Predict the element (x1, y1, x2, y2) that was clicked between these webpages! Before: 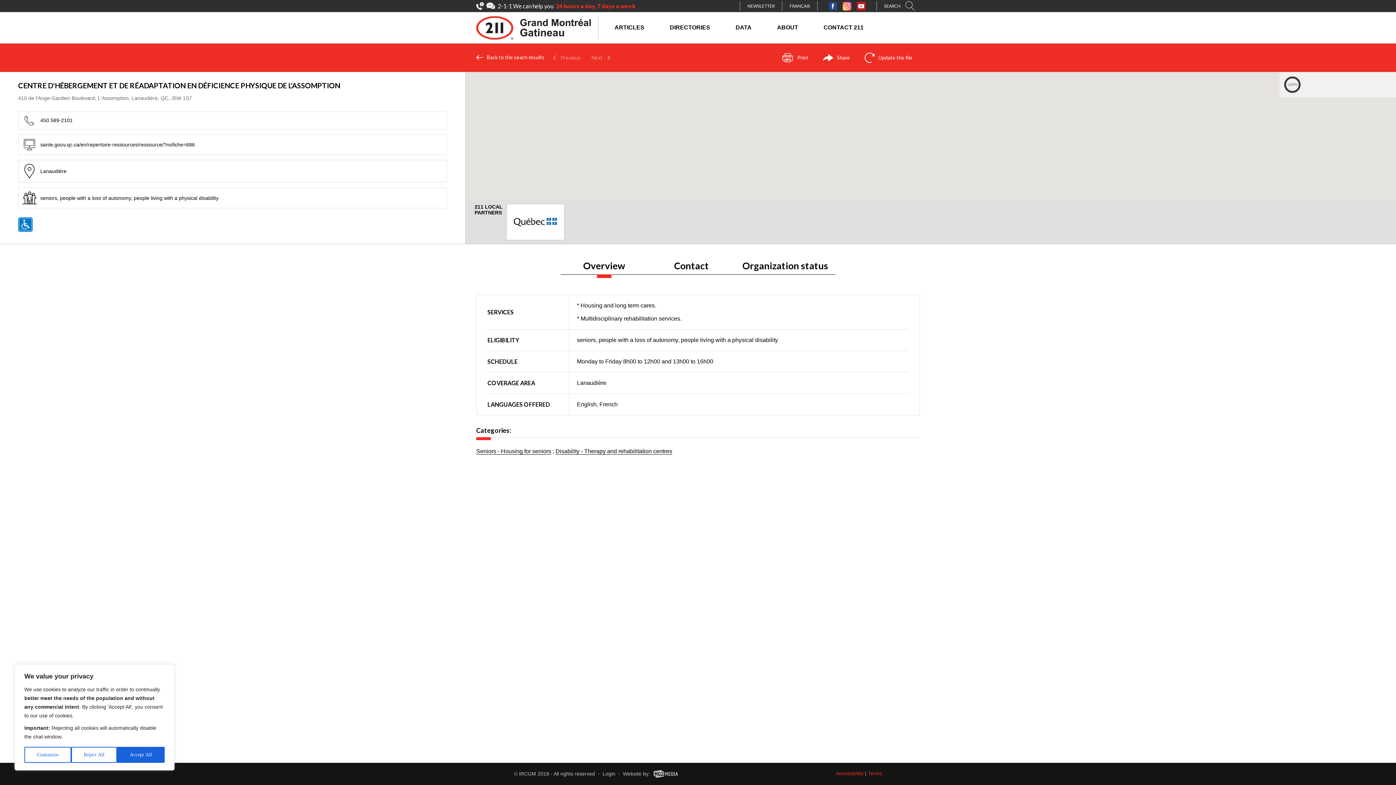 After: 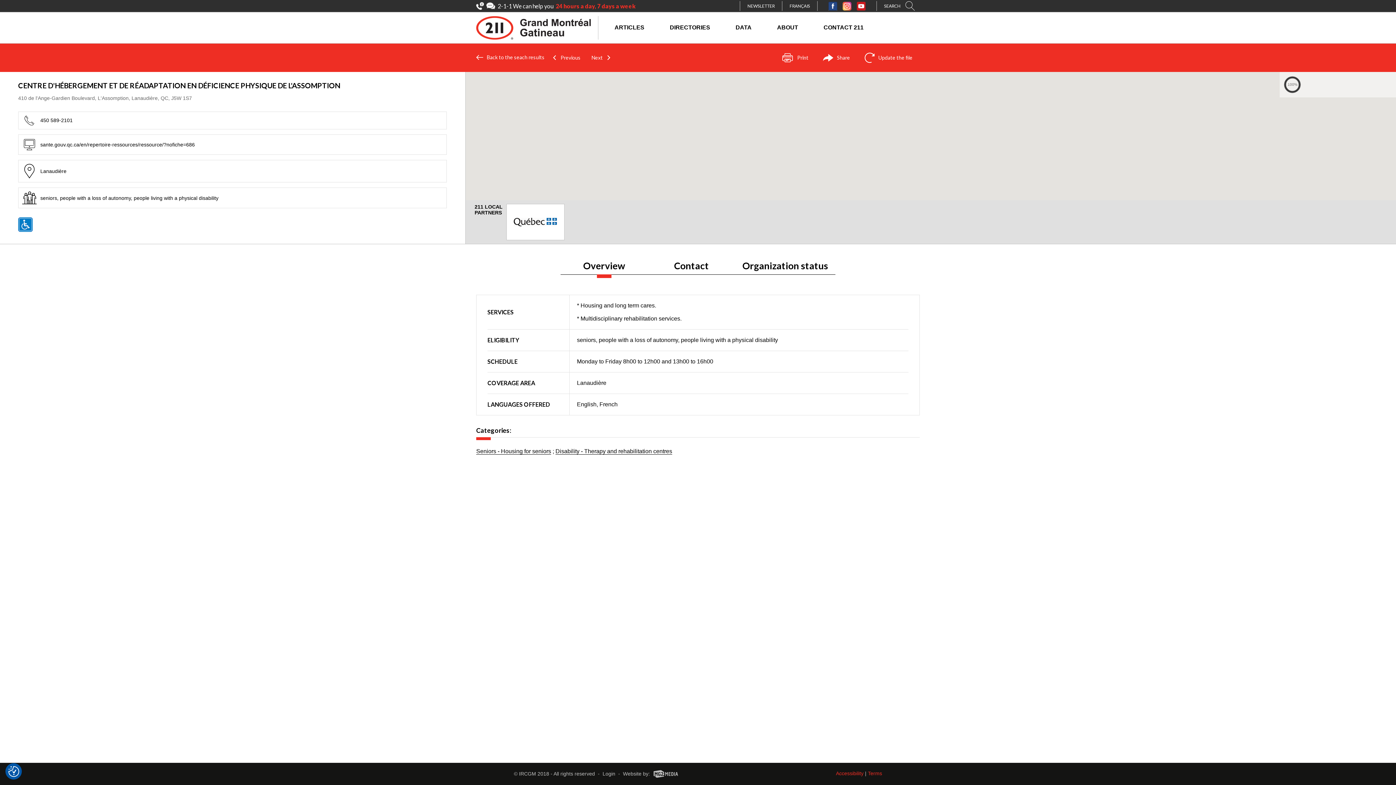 Action: label: Reject All bbox: (71, 747, 117, 763)